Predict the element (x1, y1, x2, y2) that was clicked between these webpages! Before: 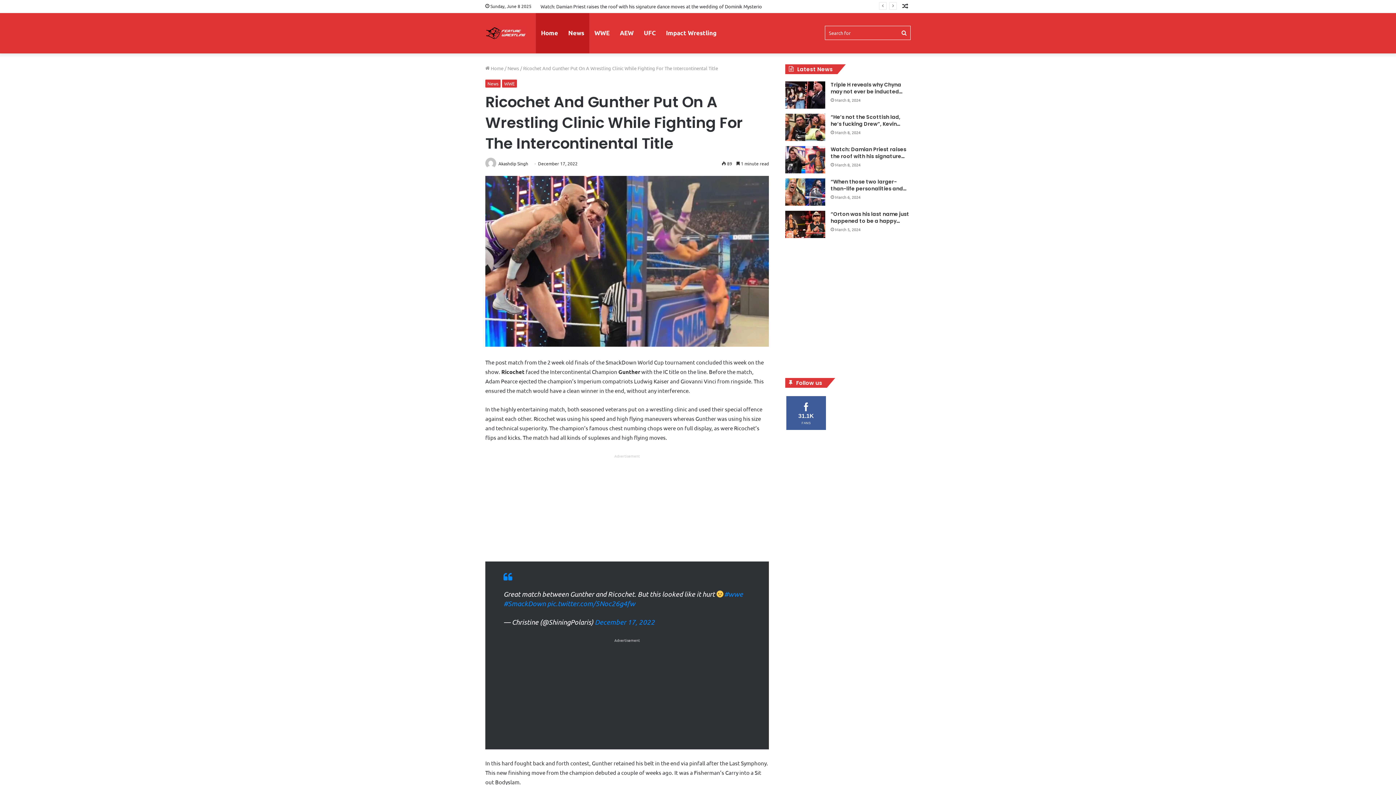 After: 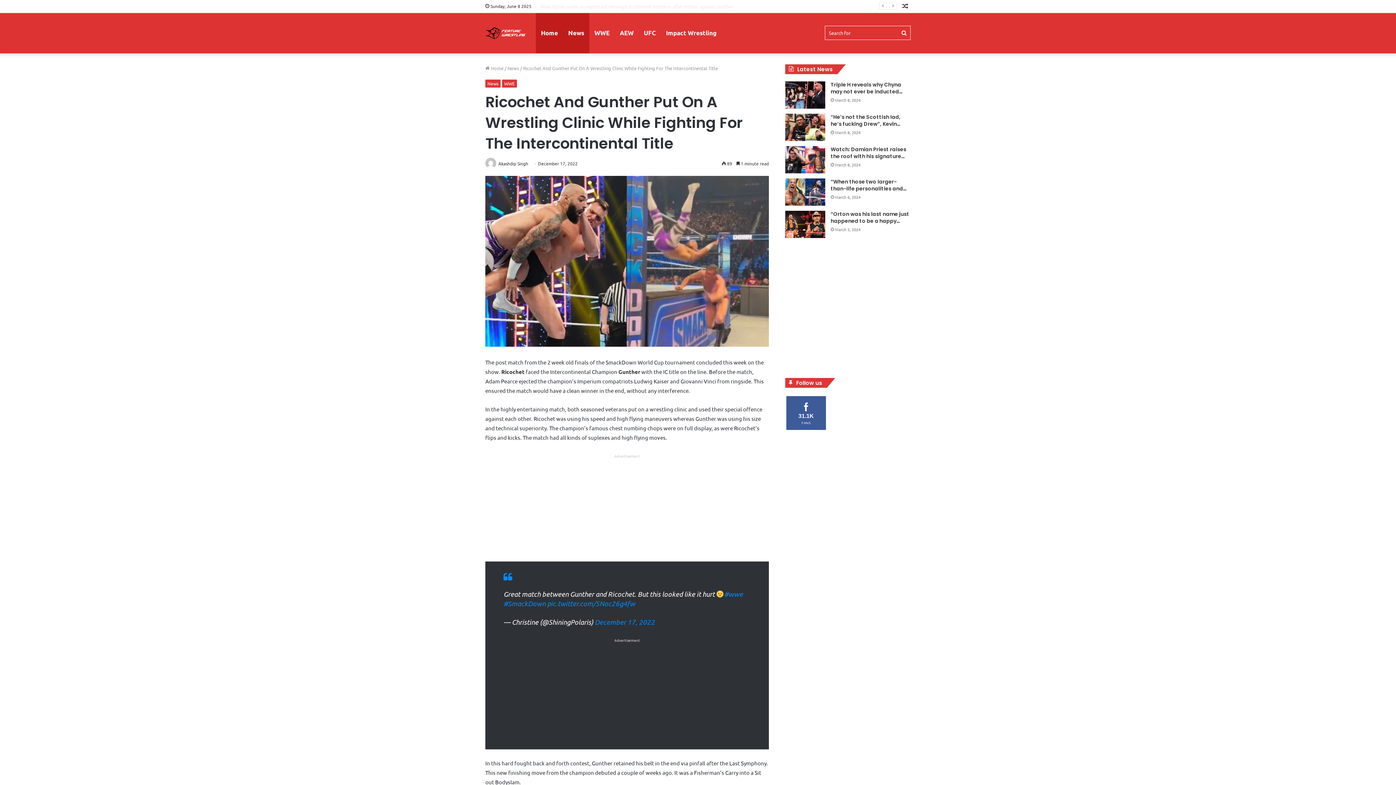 Action: bbox: (786, 396, 826, 430) label: 31.1K
FANS